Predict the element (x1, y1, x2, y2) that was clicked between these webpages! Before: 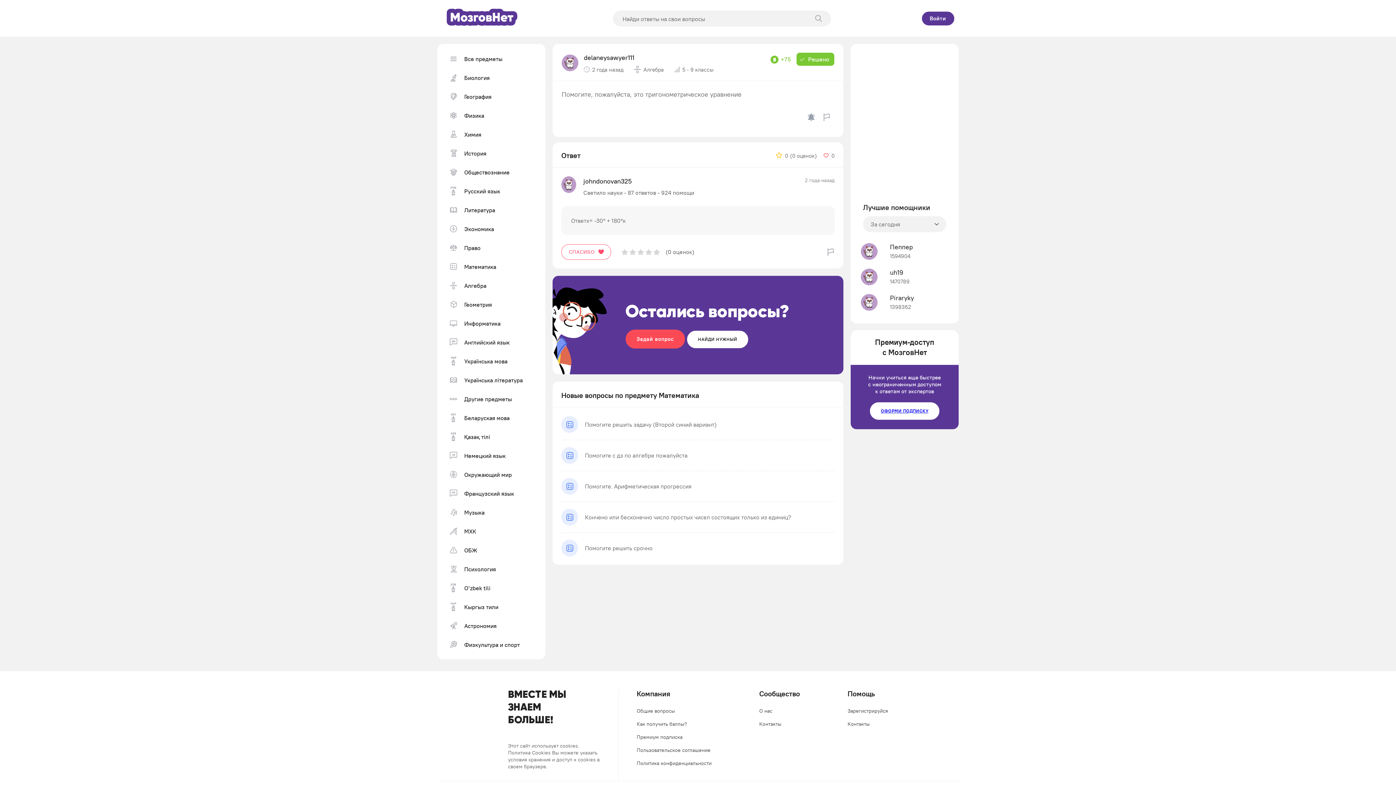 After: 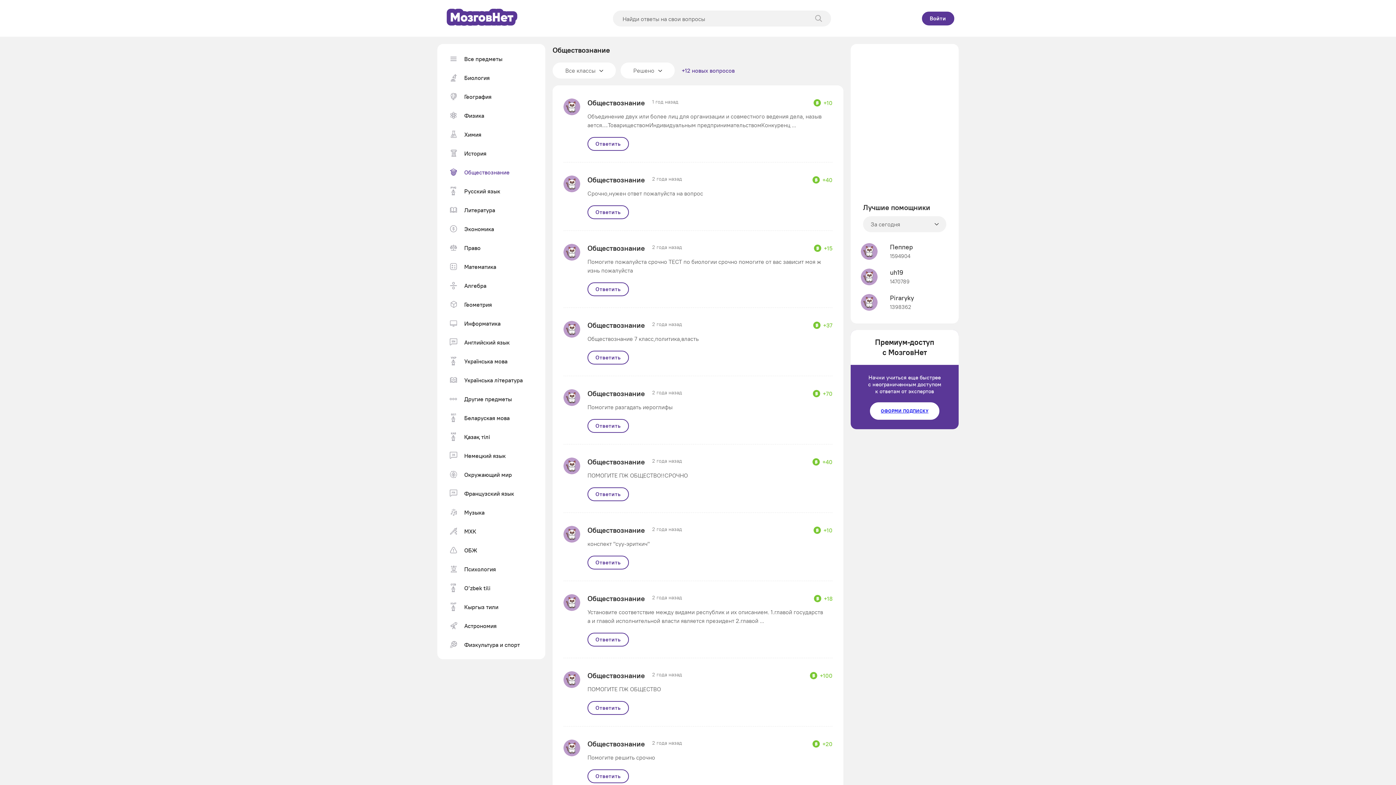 Action: label: Обществознание bbox: (444, 164, 538, 179)